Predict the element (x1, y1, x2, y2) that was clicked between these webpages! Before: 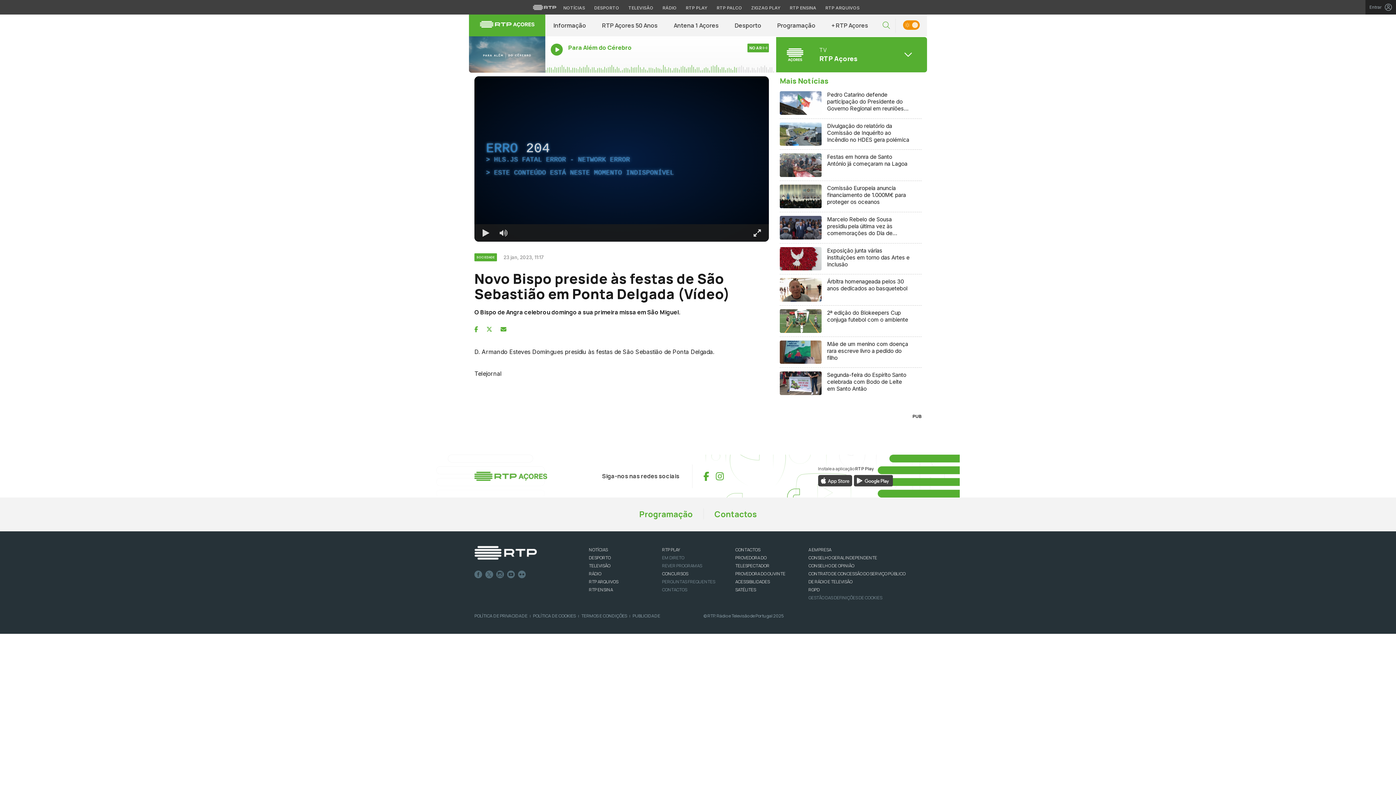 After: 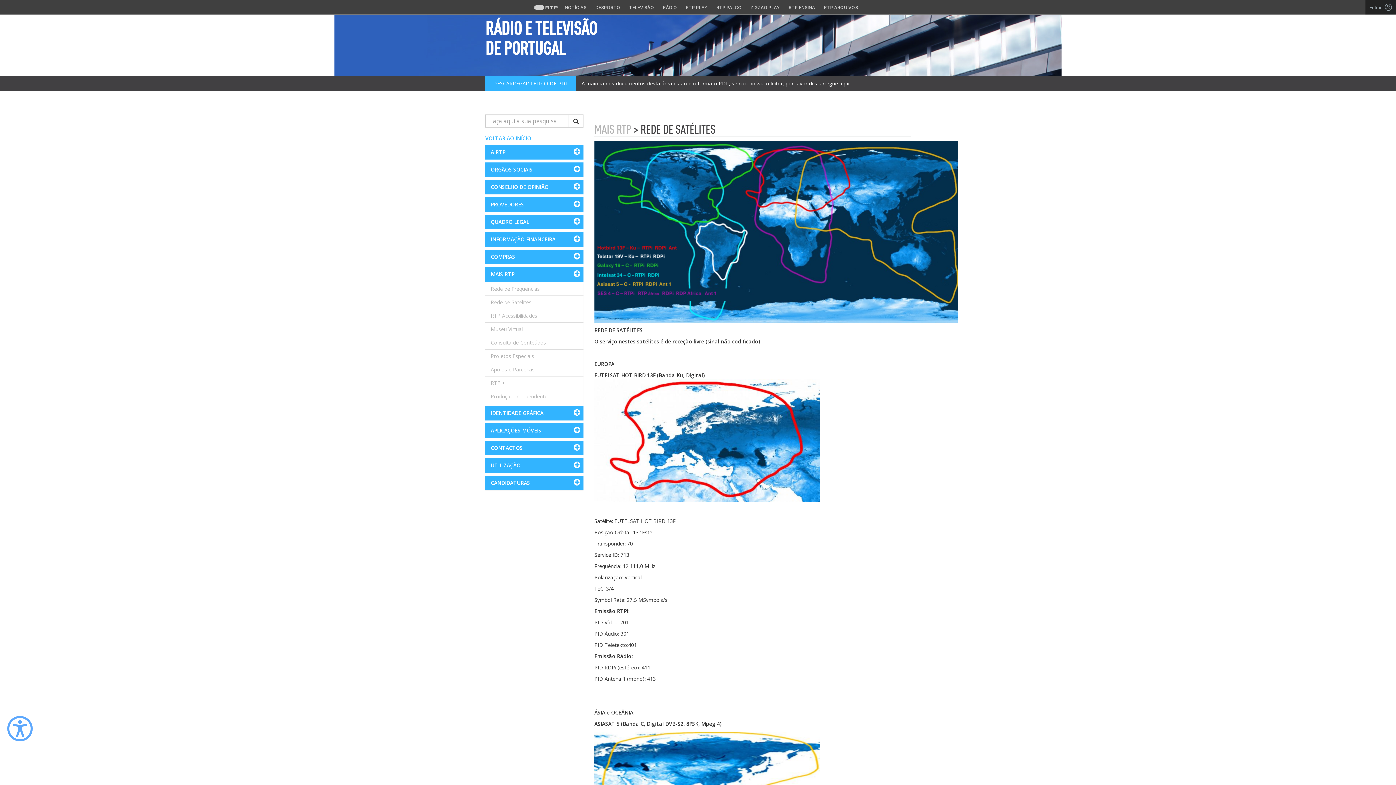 Action: label: SATÉLITES bbox: (735, 586, 756, 593)